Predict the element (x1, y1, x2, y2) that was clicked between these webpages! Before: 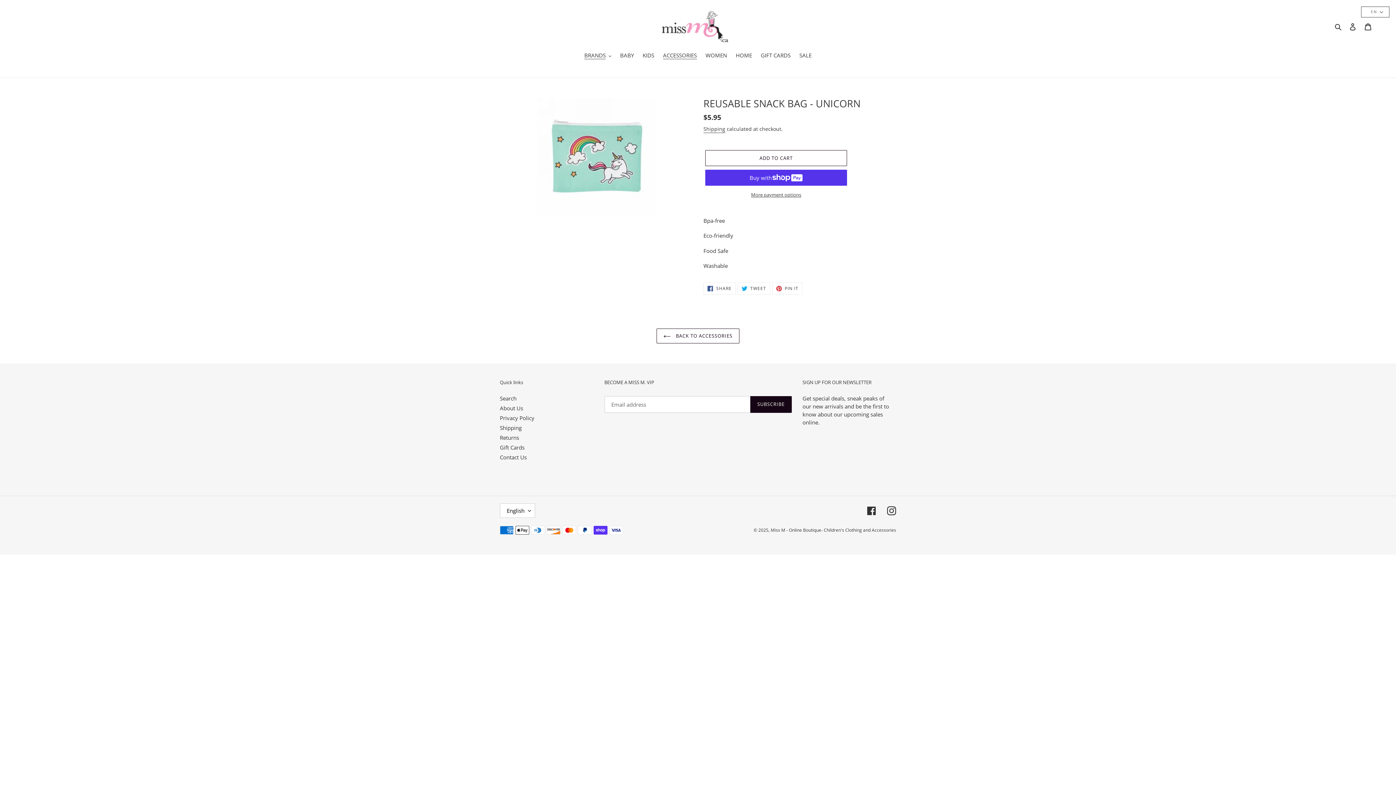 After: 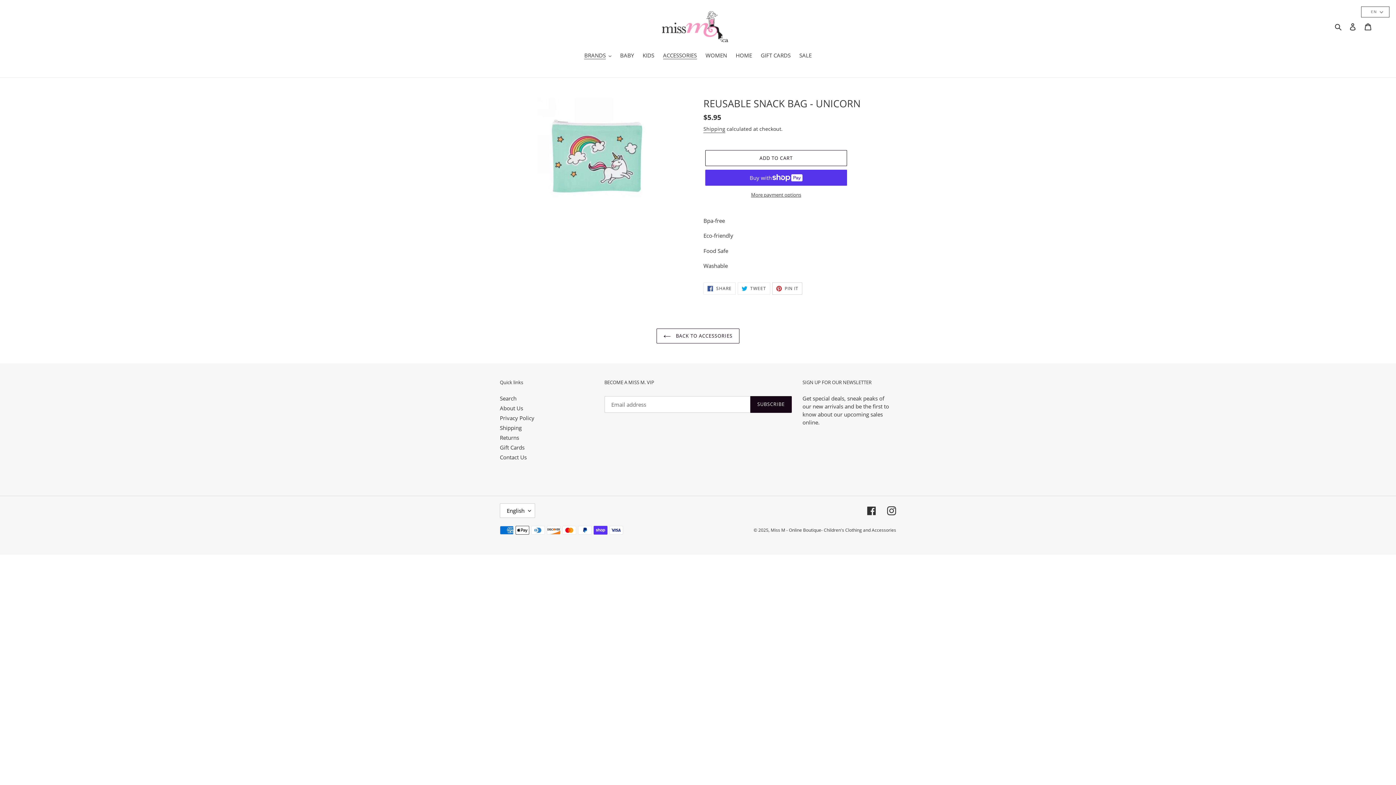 Action: bbox: (772, 282, 802, 294) label:  PIN IT
PIN ON PINTEREST